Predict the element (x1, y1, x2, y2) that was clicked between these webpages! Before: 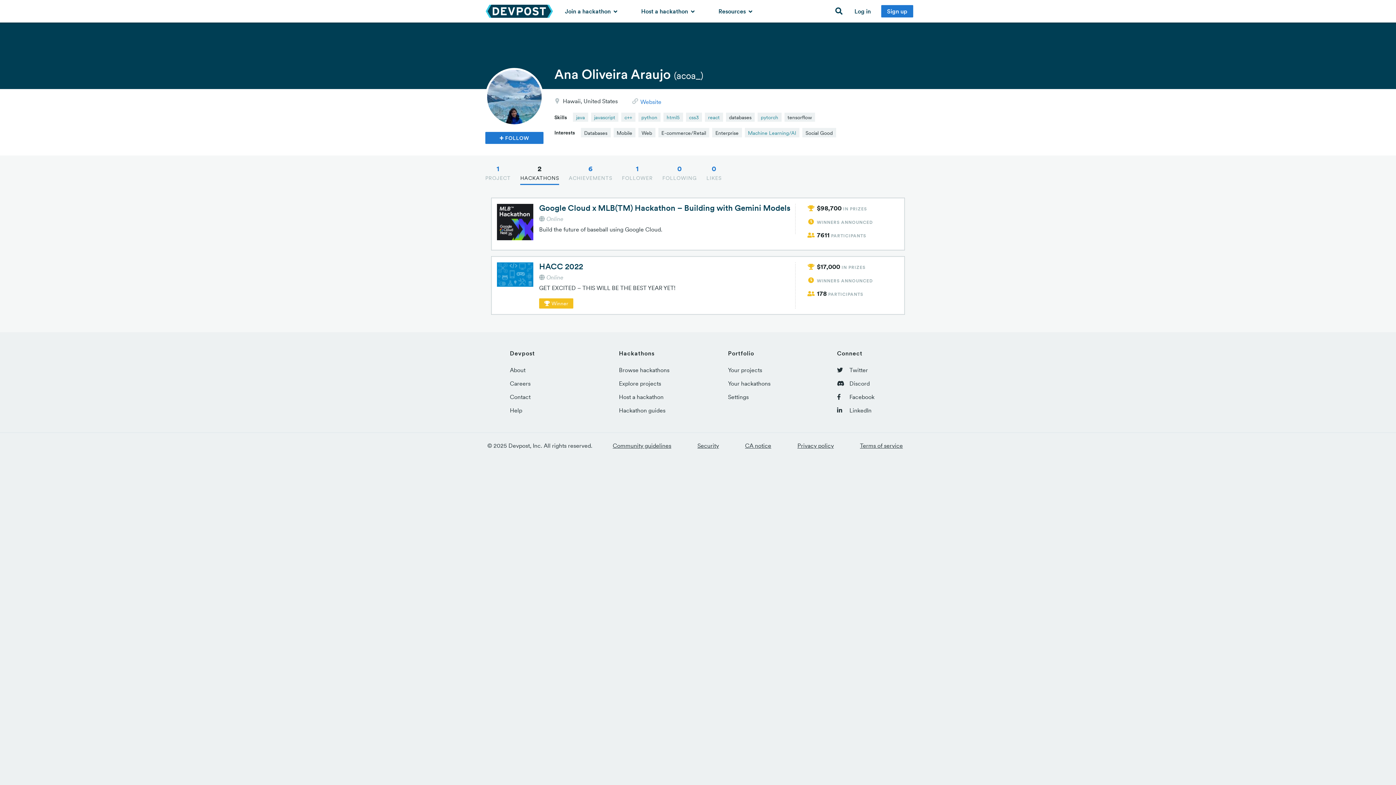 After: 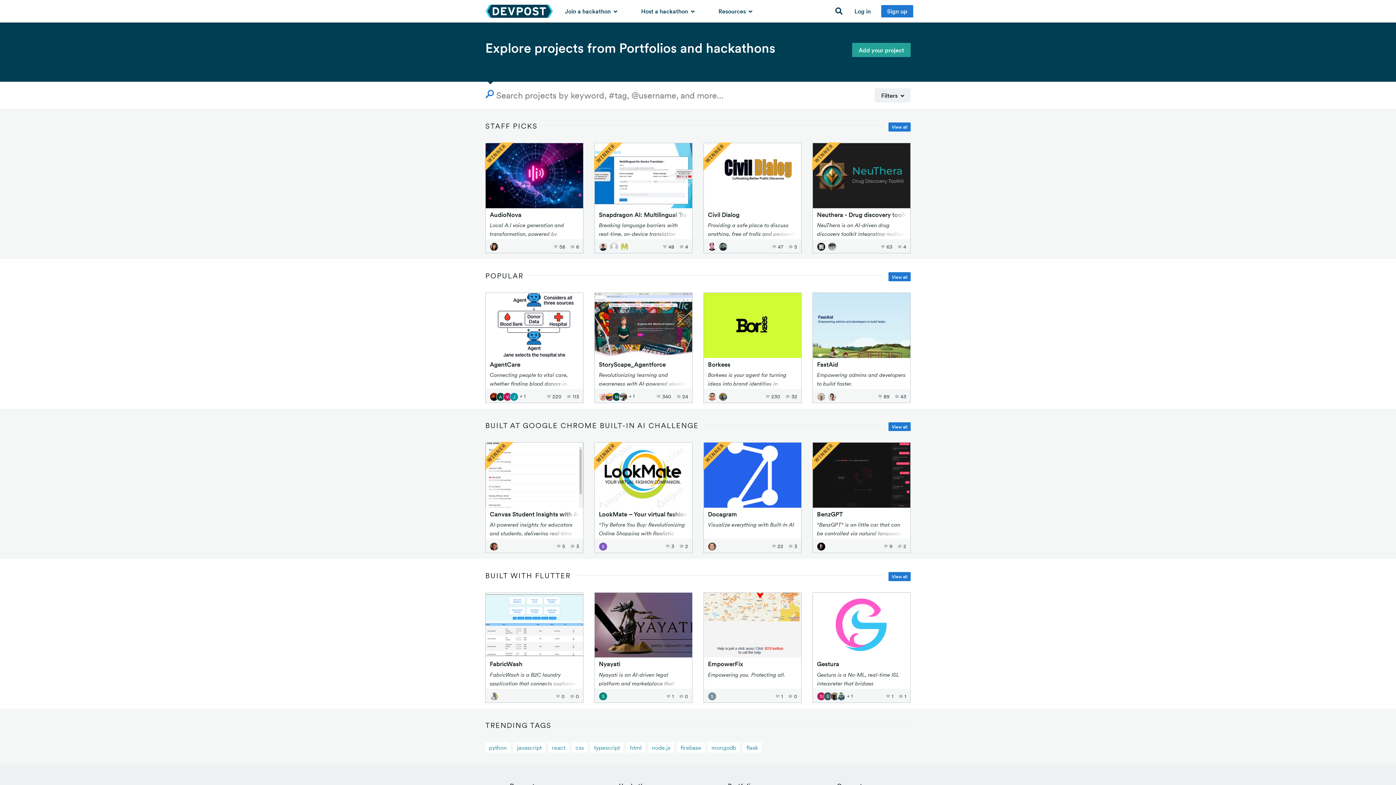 Action: bbox: (619, 380, 661, 387) label: Explore projects